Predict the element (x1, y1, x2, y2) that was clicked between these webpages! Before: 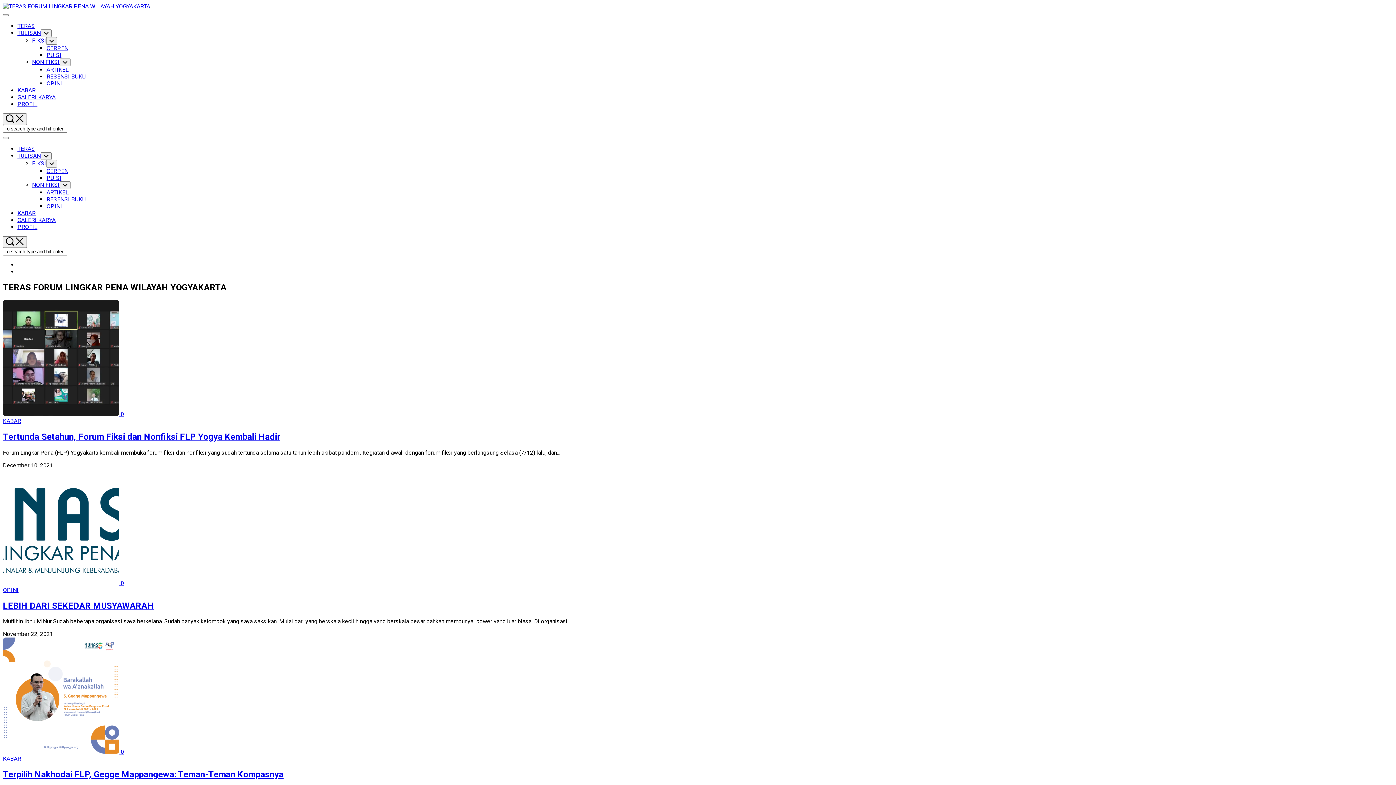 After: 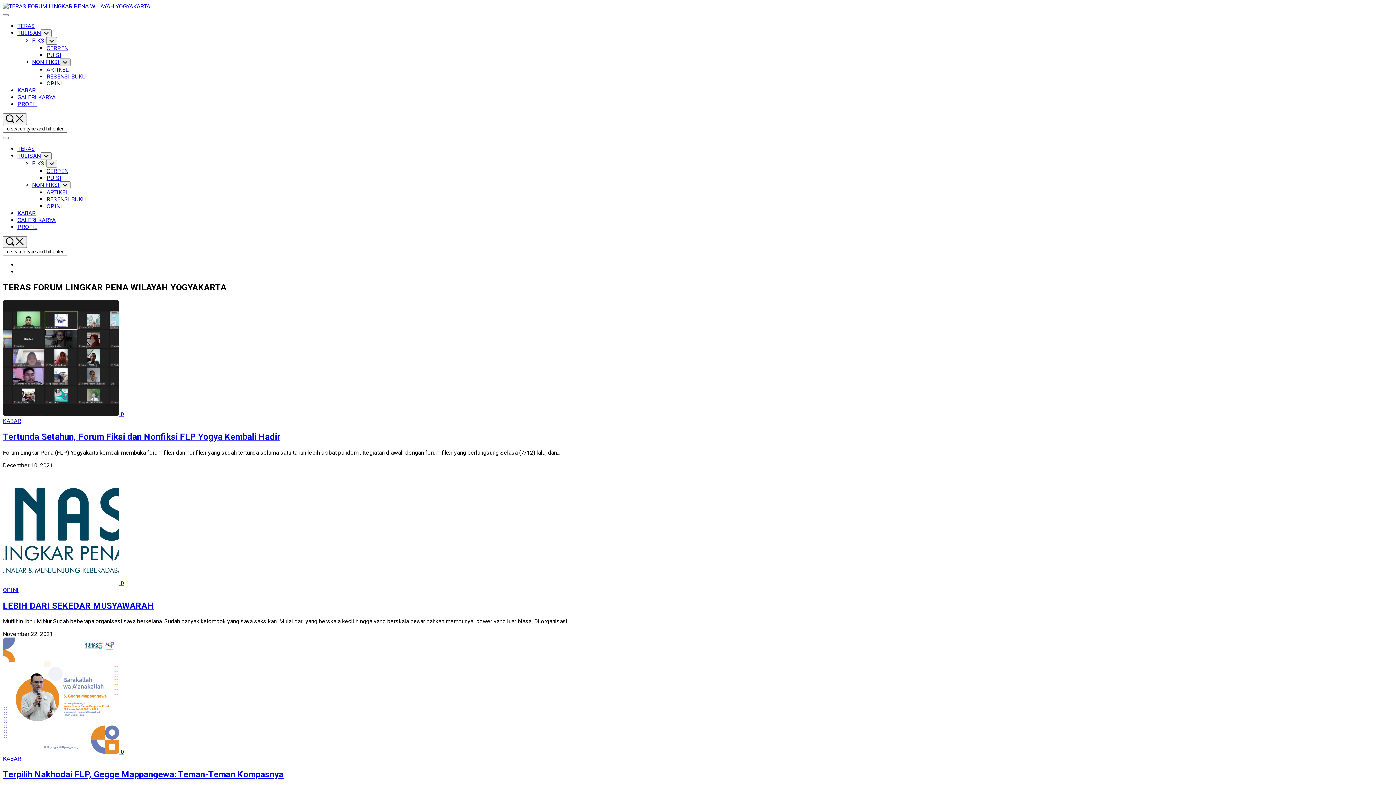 Action: label: Toggle Child Menu bbox: (59, 58, 70, 66)